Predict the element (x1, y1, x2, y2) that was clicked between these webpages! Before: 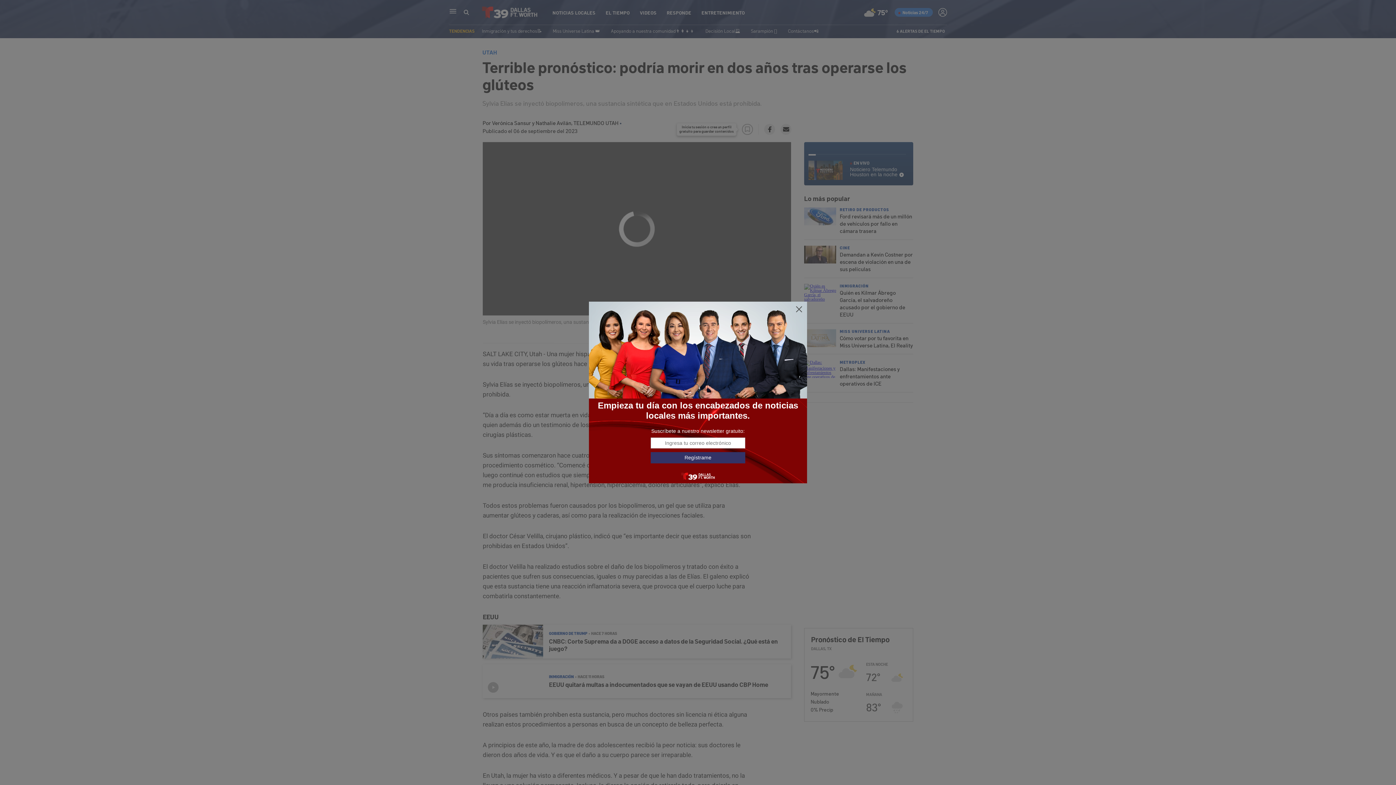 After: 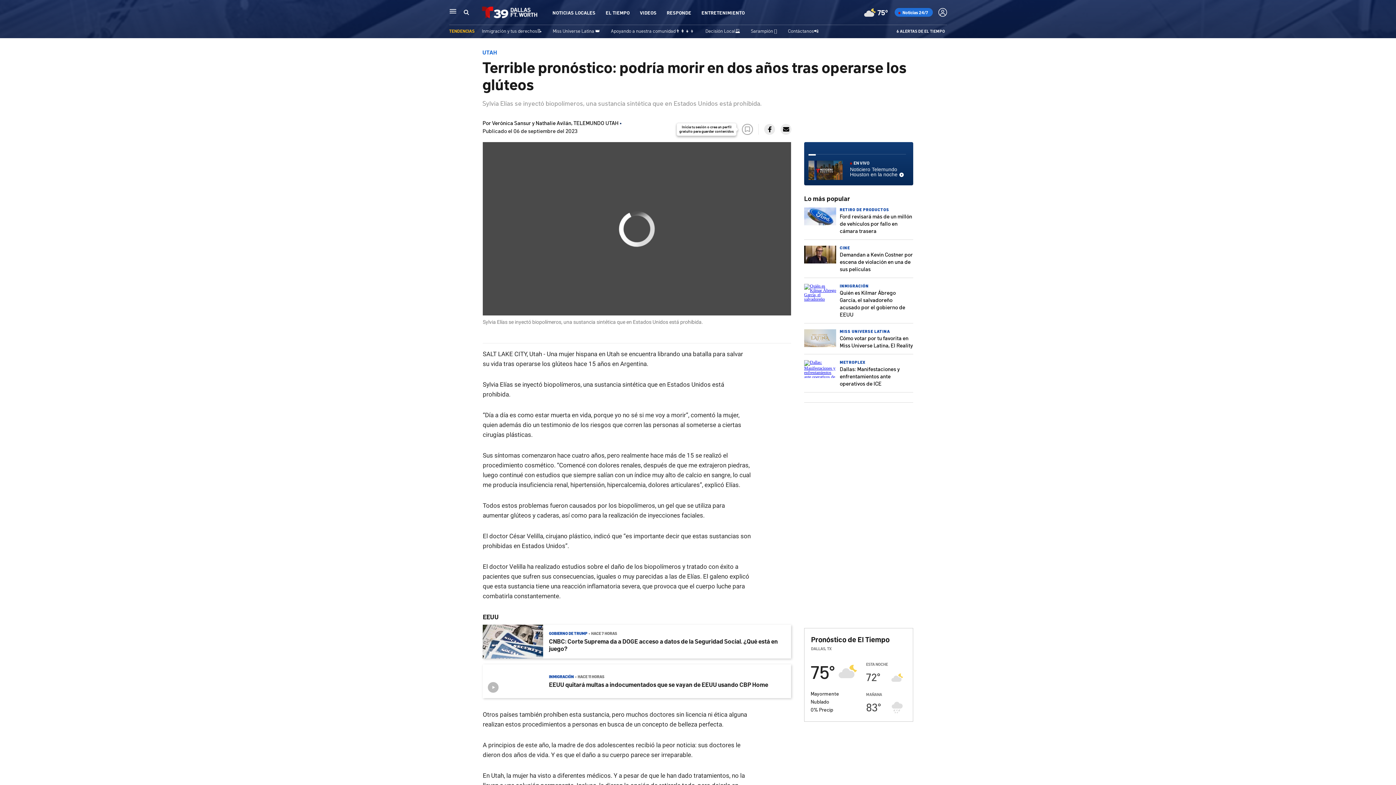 Action: bbox: (795, 305, 803, 313)